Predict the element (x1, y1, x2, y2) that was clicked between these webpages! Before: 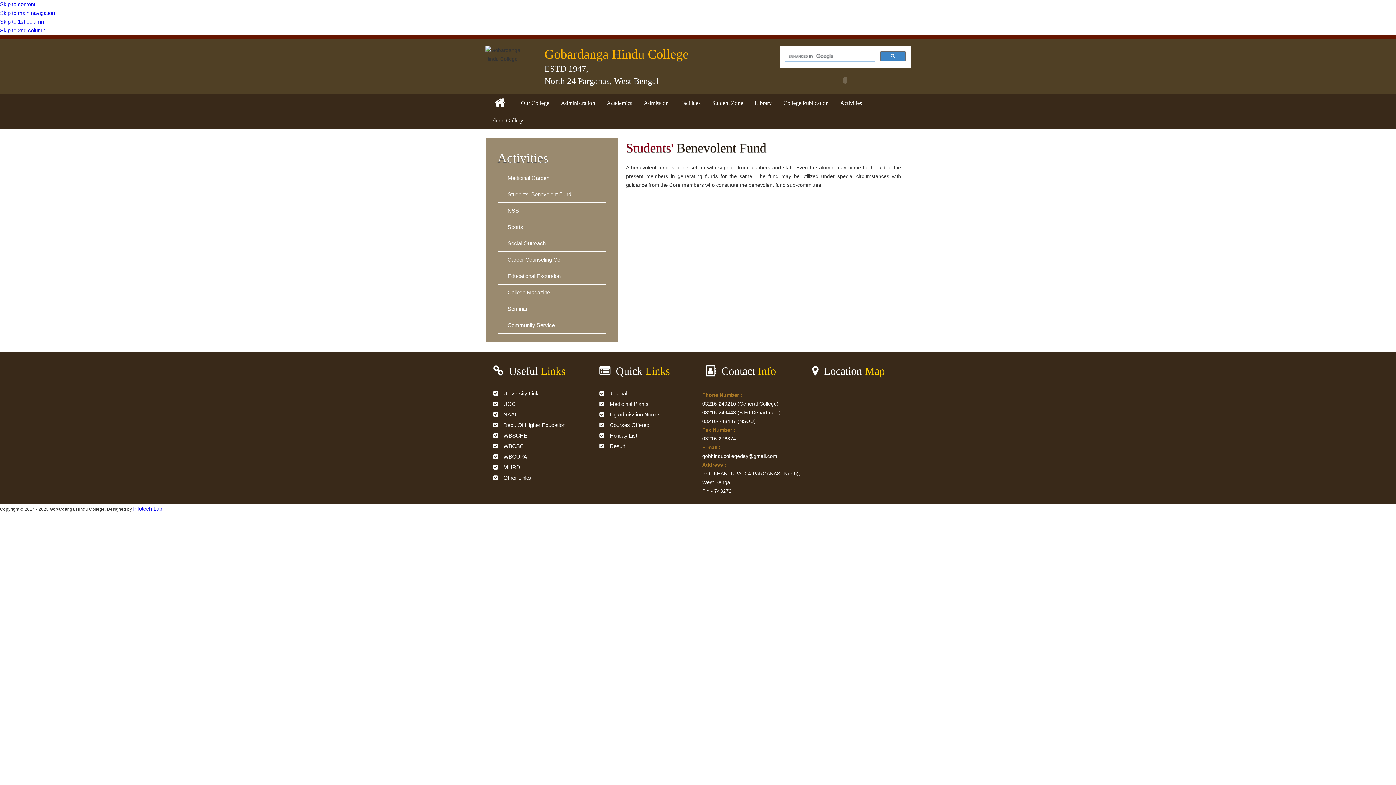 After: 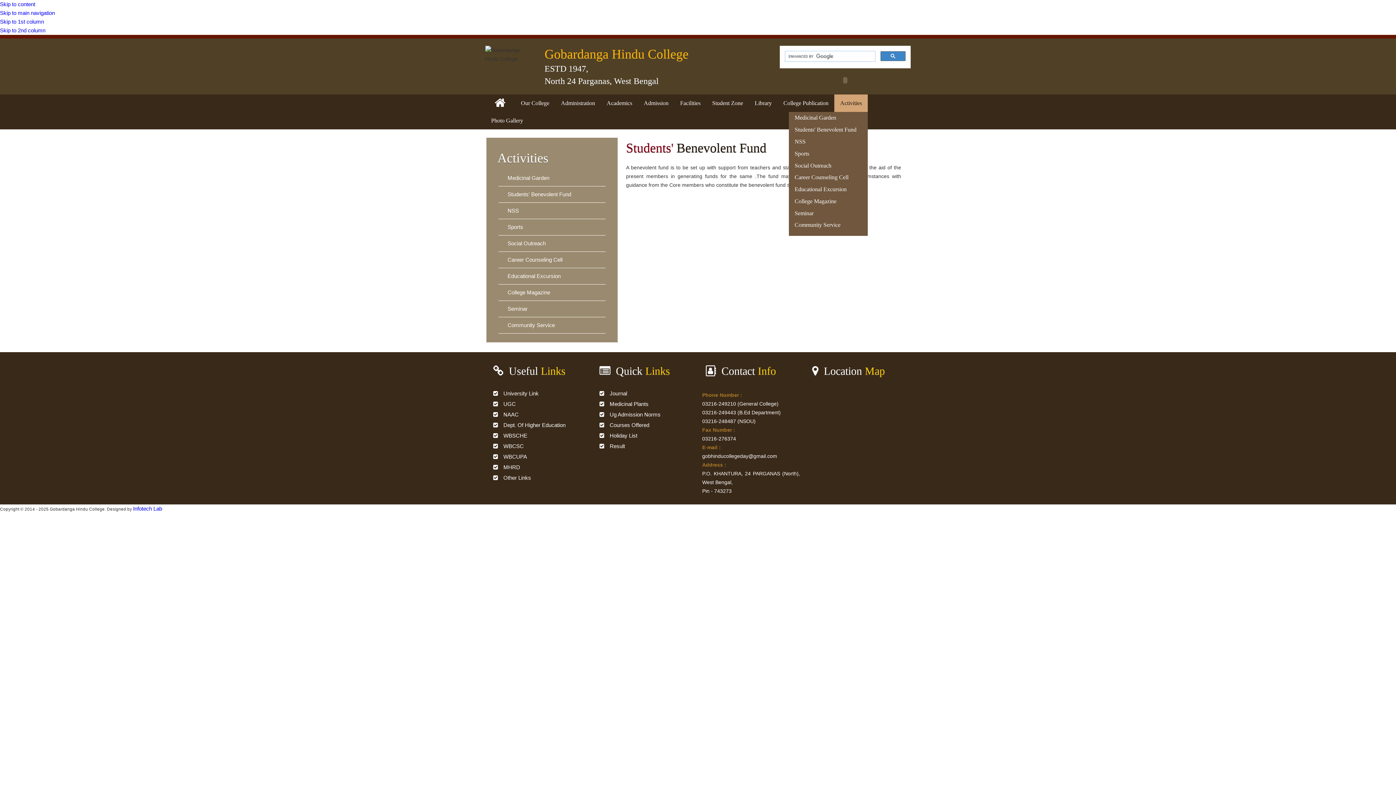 Action: label: Activities bbox: (834, 94, 868, 112)